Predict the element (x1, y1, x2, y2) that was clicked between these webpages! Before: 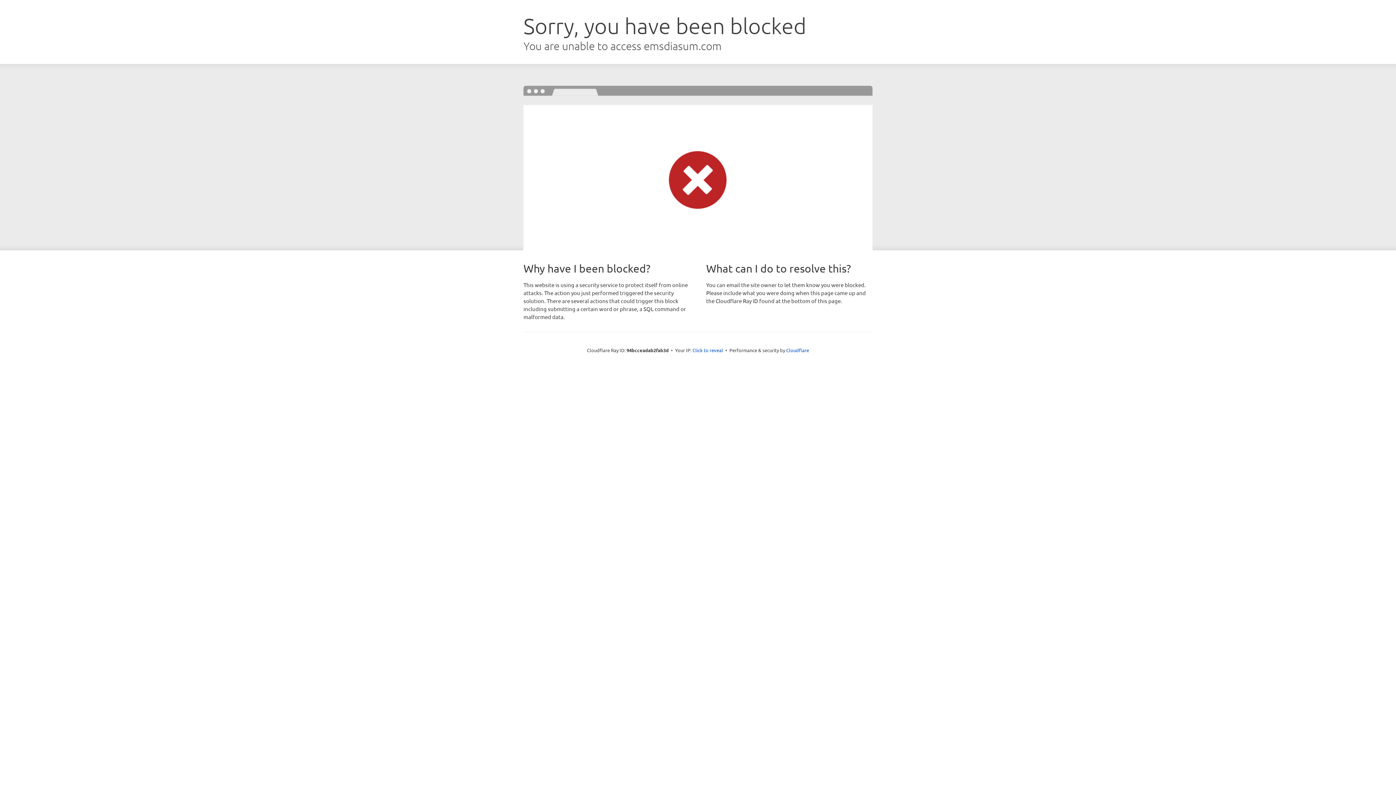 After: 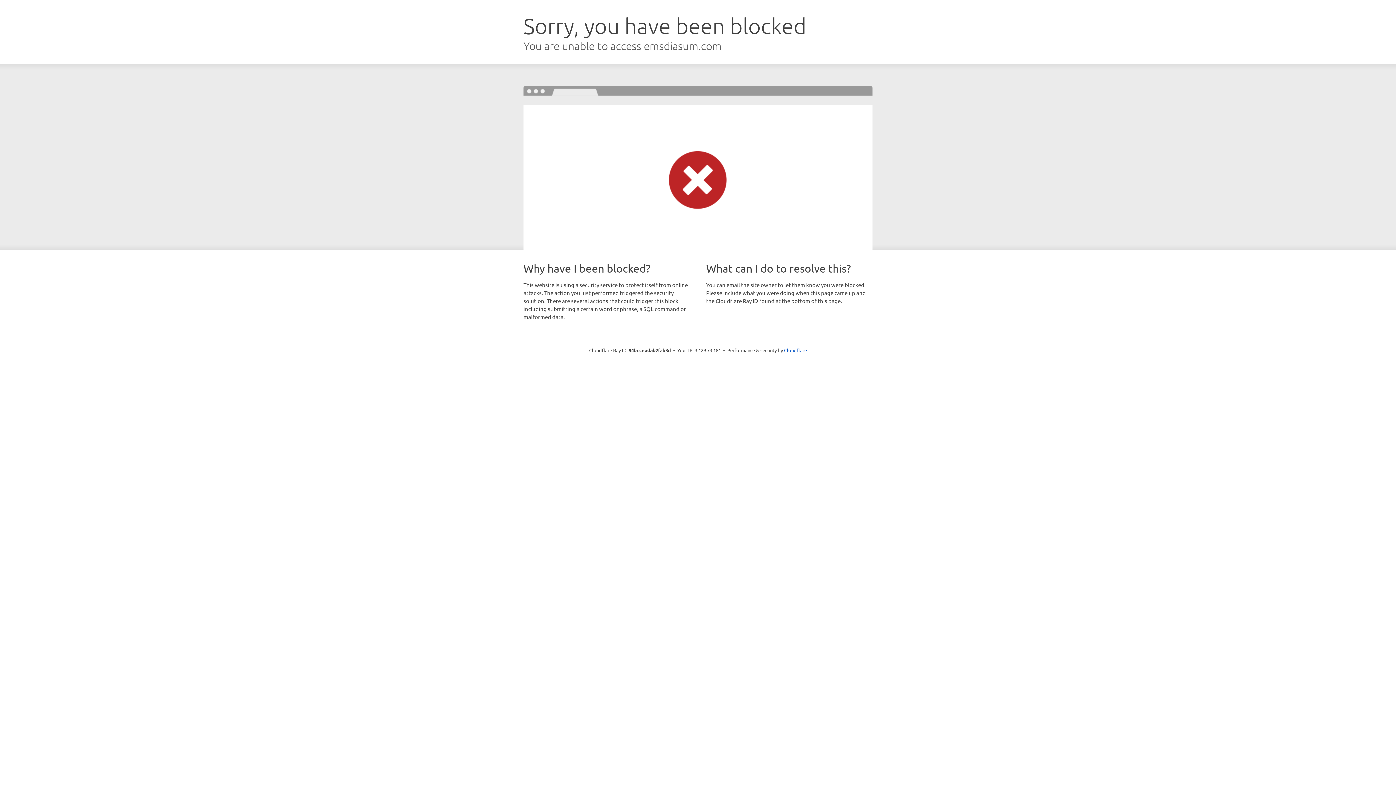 Action: label: Click to reveal bbox: (692, 346, 723, 353)